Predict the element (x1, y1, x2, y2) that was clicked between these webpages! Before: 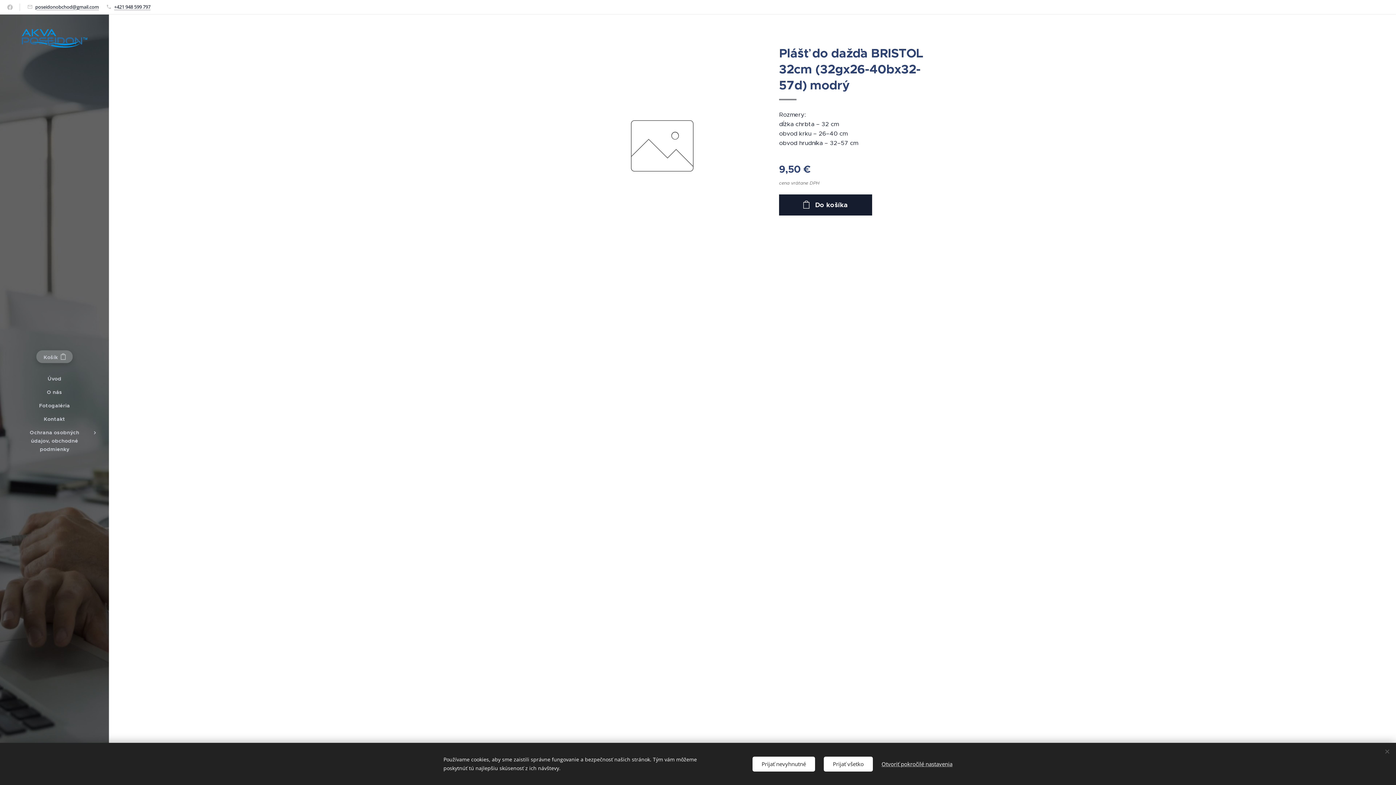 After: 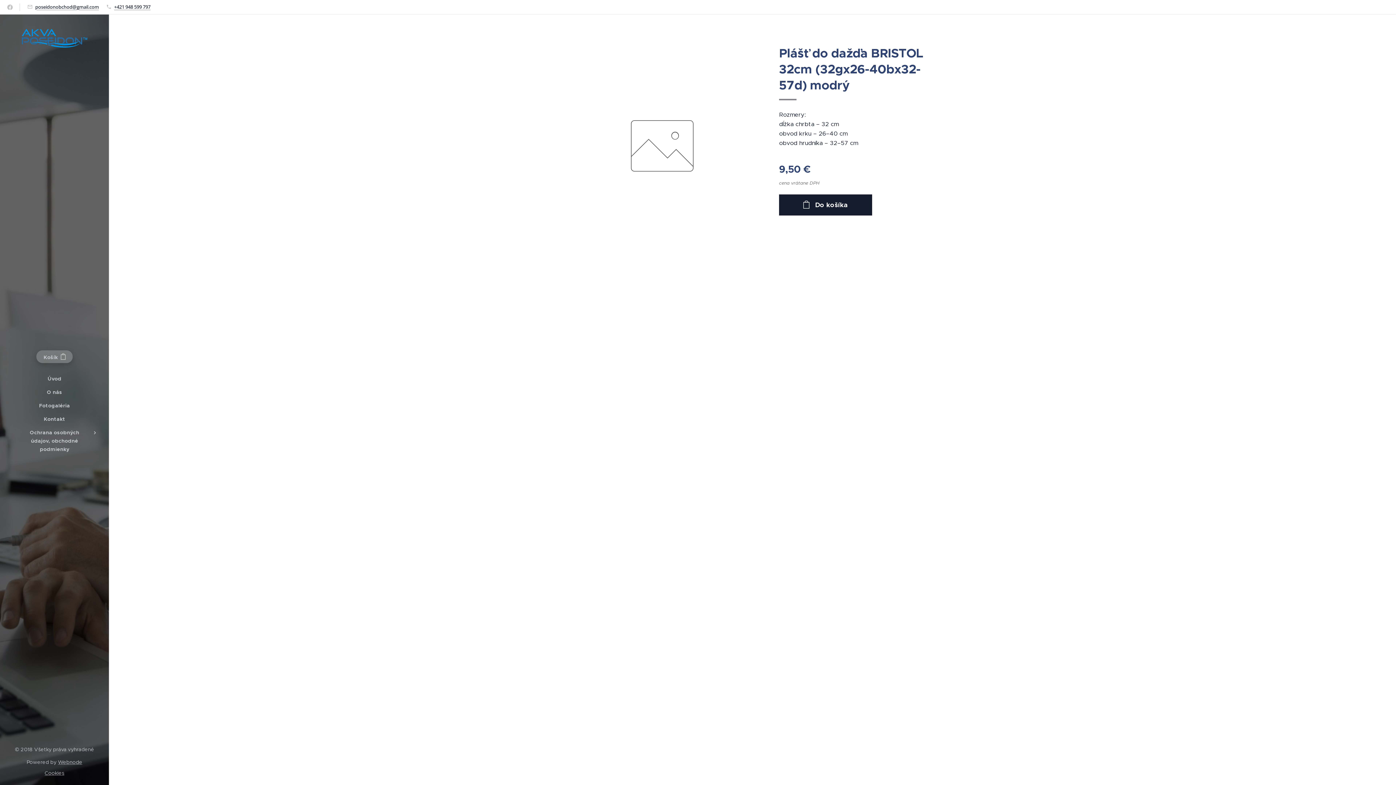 Action: label: Prijať nevyhnutné bbox: (752, 756, 815, 771)